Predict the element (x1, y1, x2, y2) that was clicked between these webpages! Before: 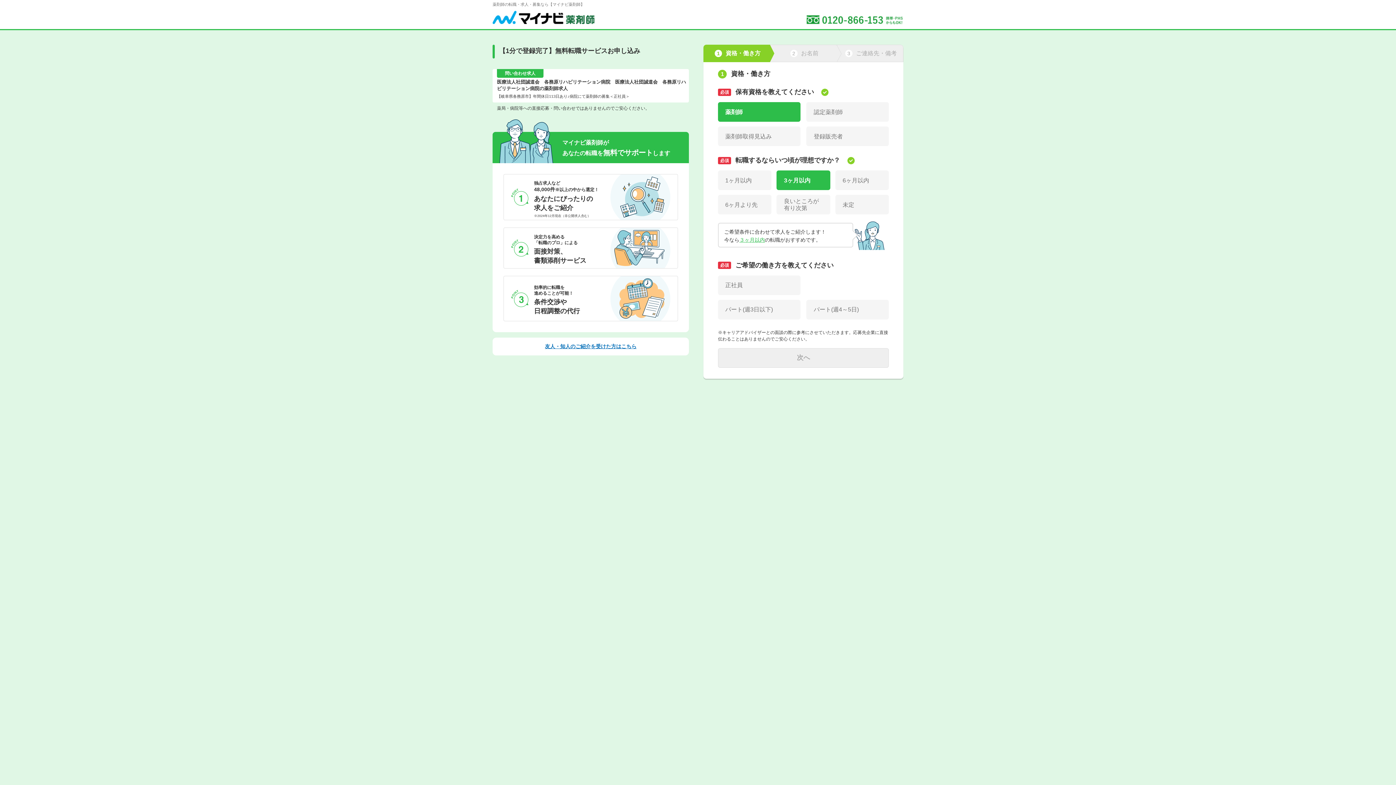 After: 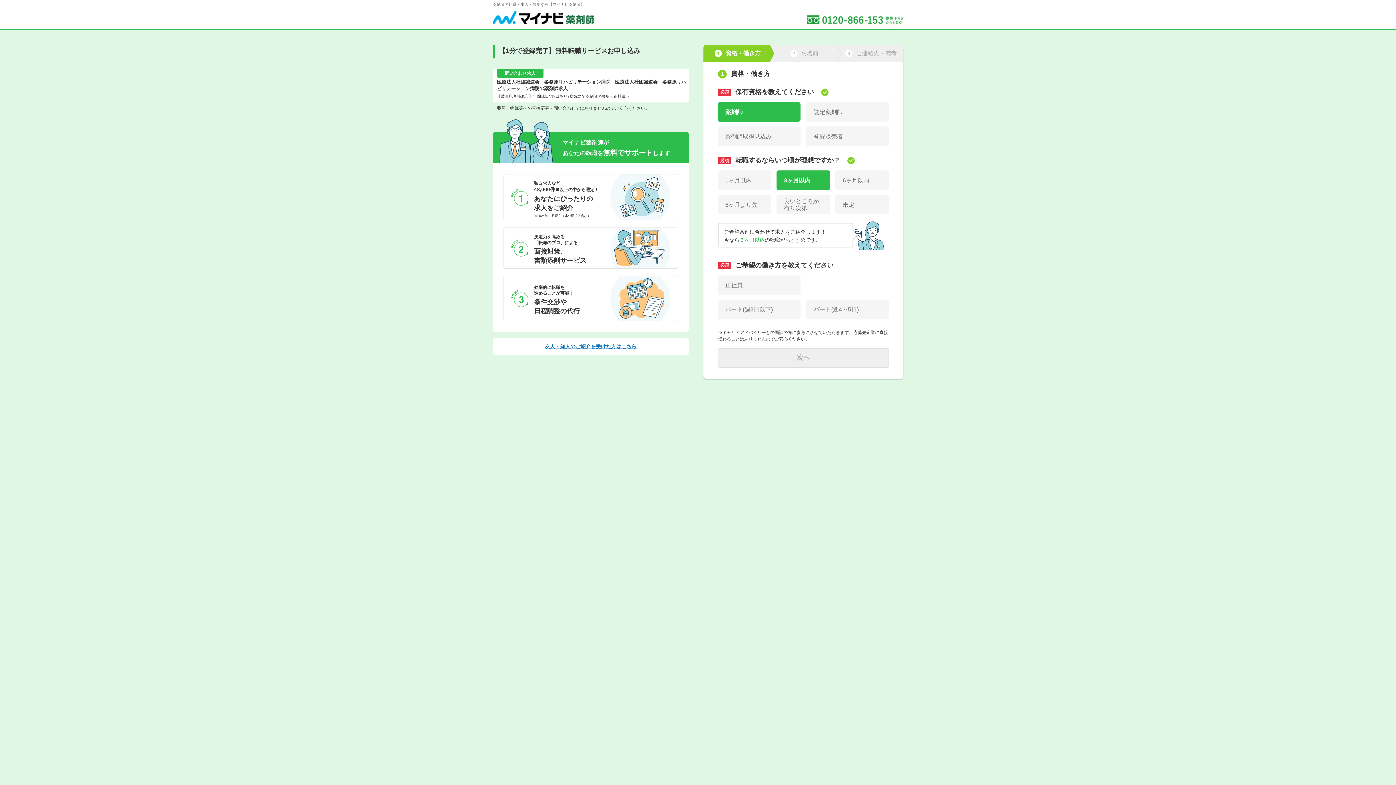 Action: bbox: (498, 343, 683, 350) label: 友人・知人のご紹介を受けた方はこちら